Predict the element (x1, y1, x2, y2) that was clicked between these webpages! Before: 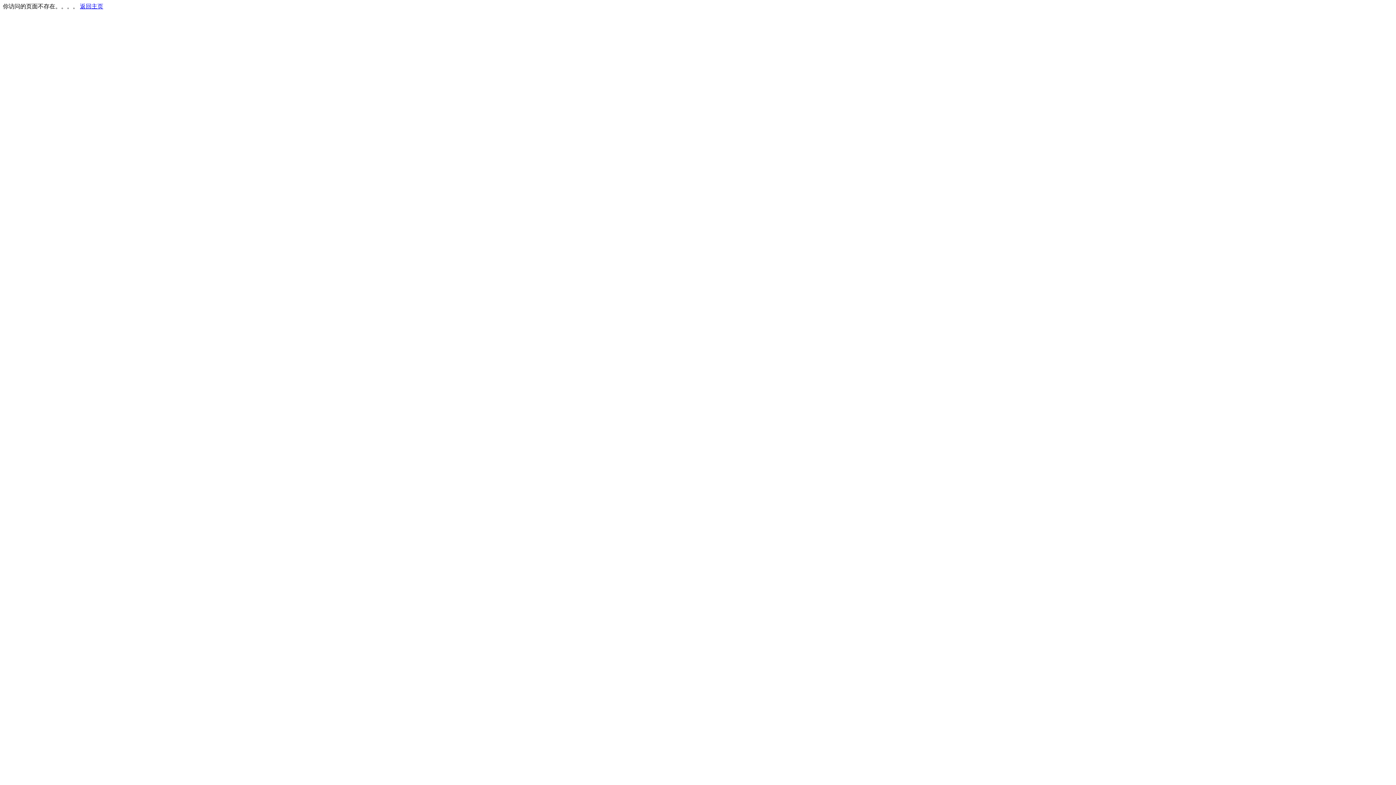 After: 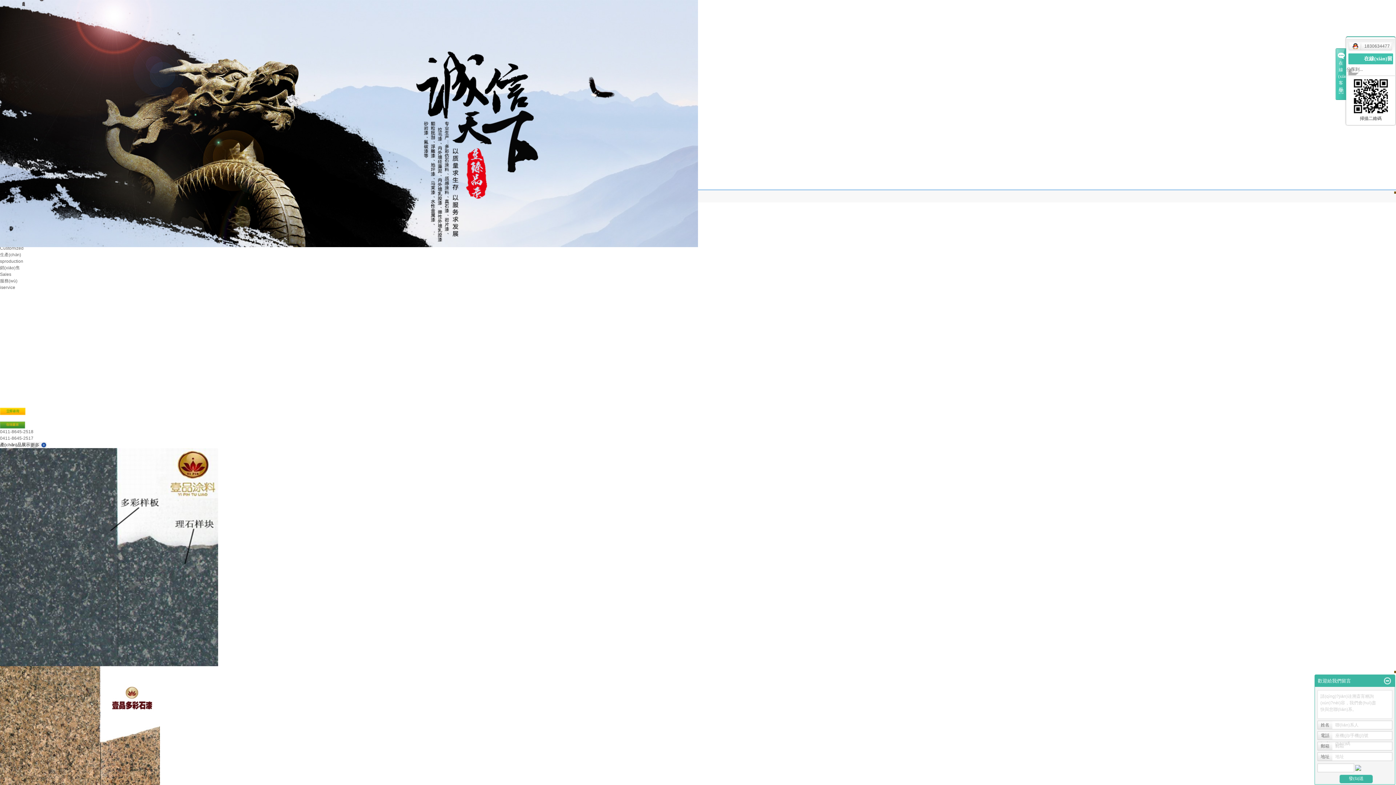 Action: label: 返回主页 bbox: (80, 3, 103, 9)